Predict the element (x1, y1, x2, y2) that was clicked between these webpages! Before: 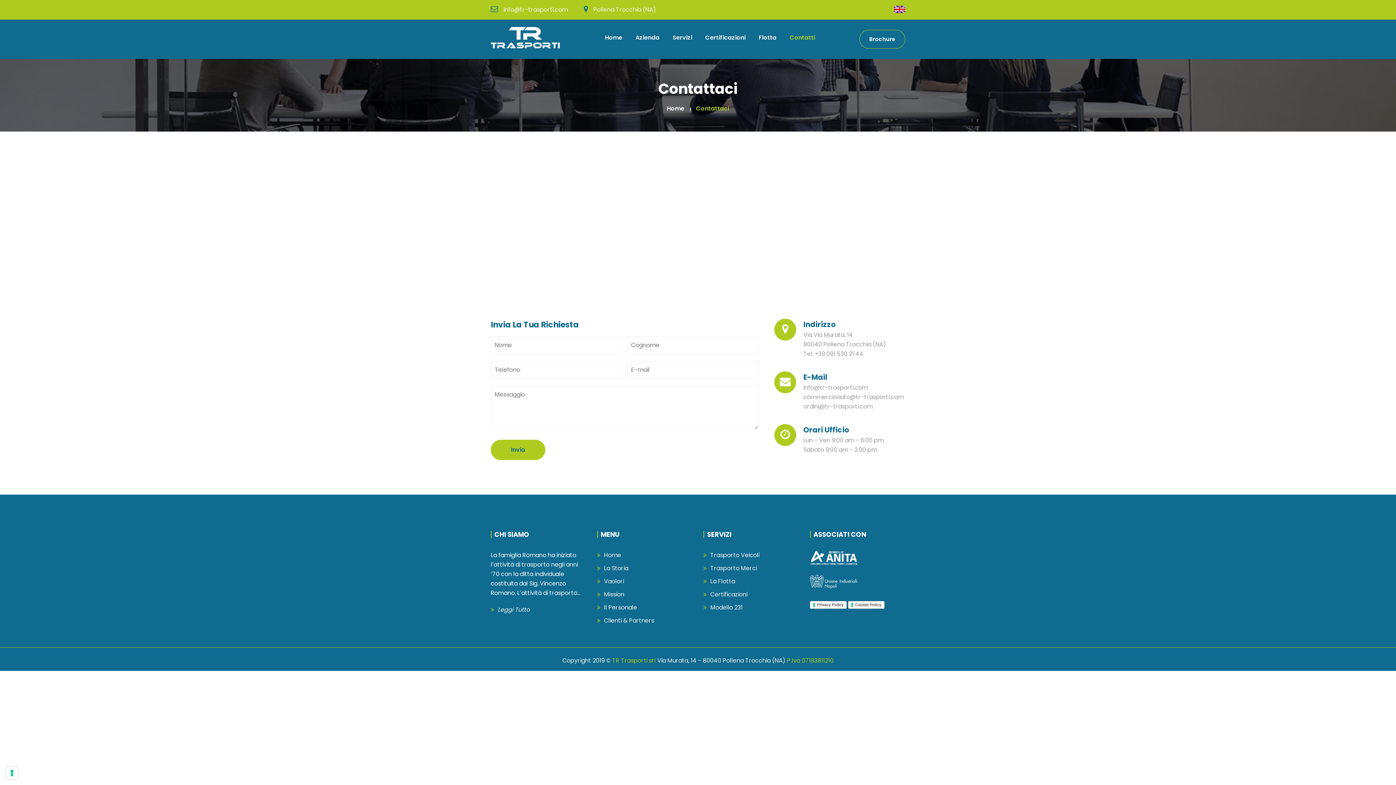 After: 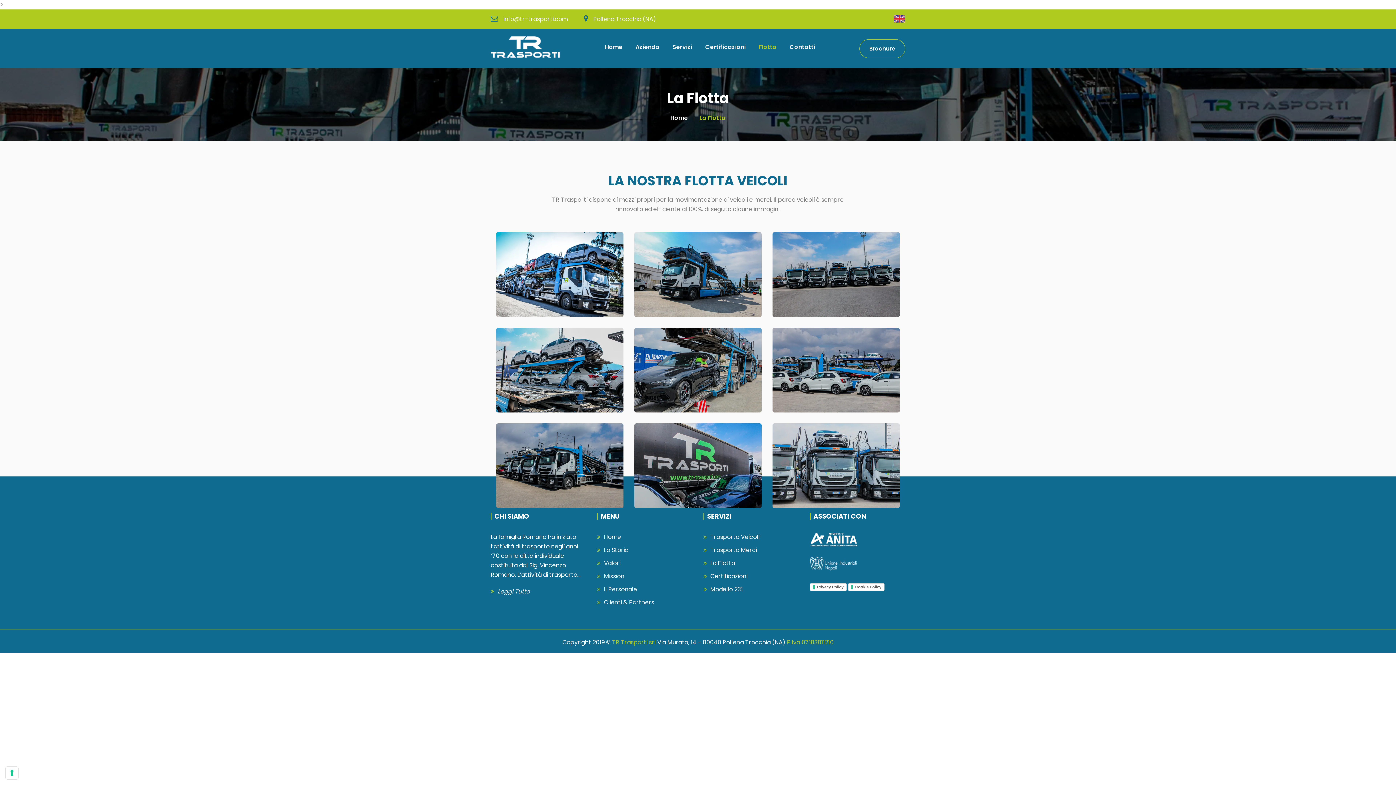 Action: bbox: (753, 18, 782, 57) label: Flotta